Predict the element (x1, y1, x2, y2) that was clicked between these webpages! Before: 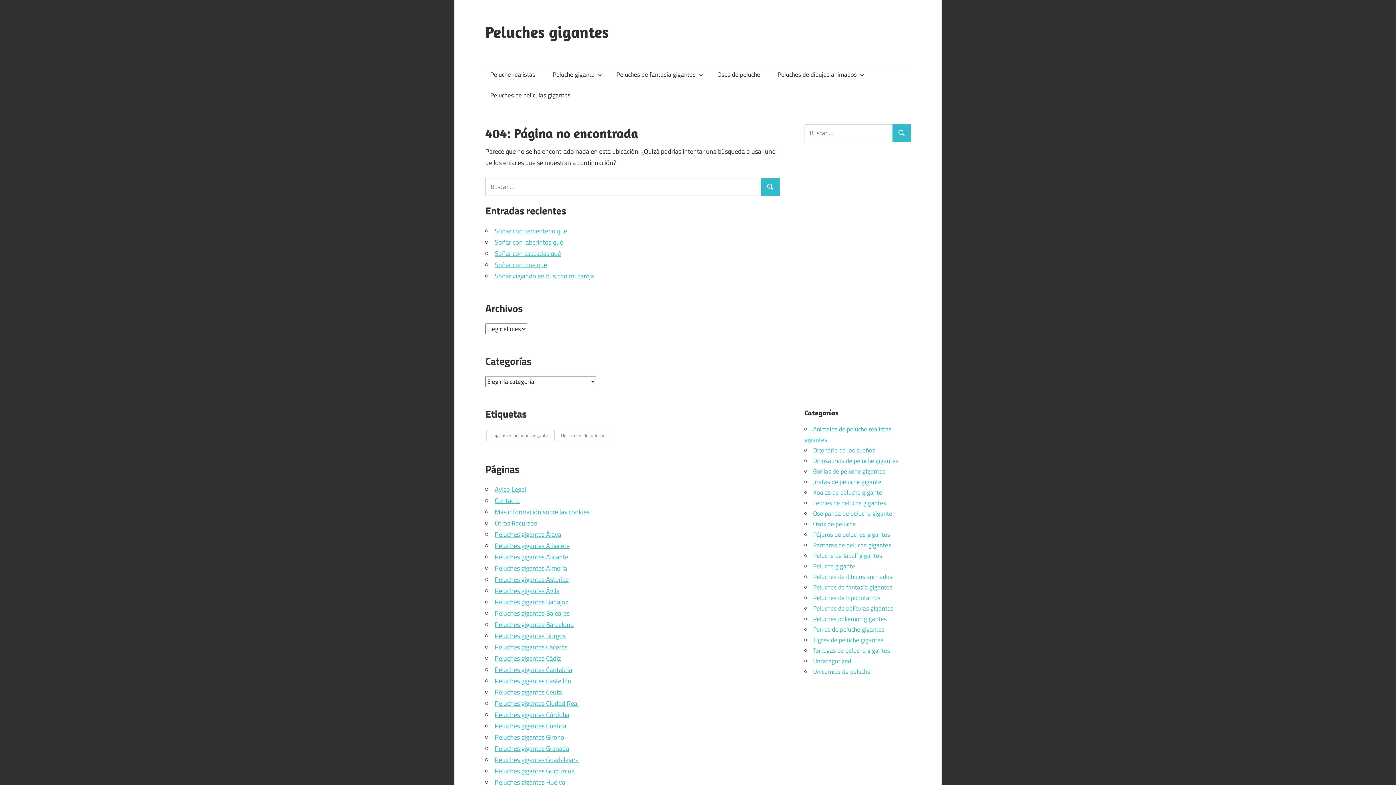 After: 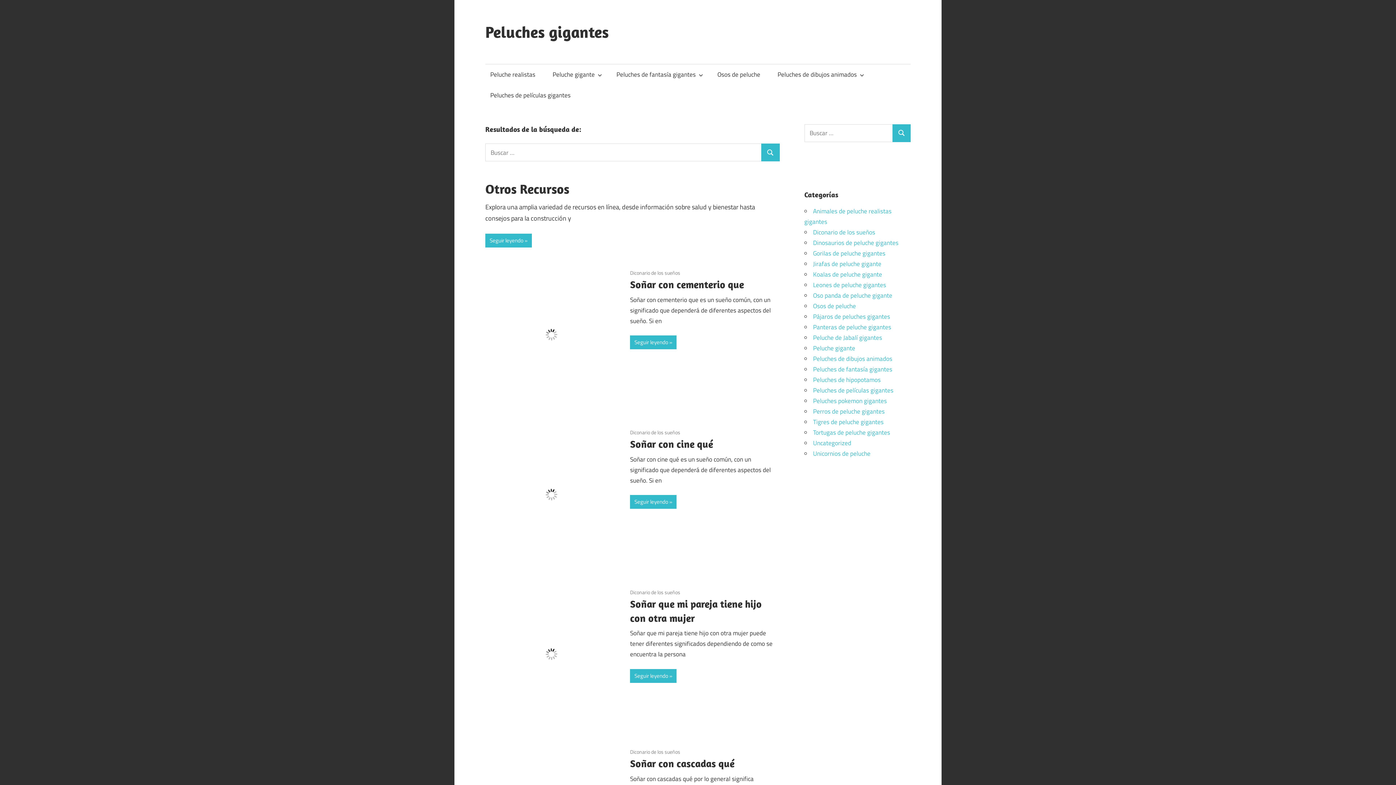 Action: bbox: (761, 178, 779, 195)